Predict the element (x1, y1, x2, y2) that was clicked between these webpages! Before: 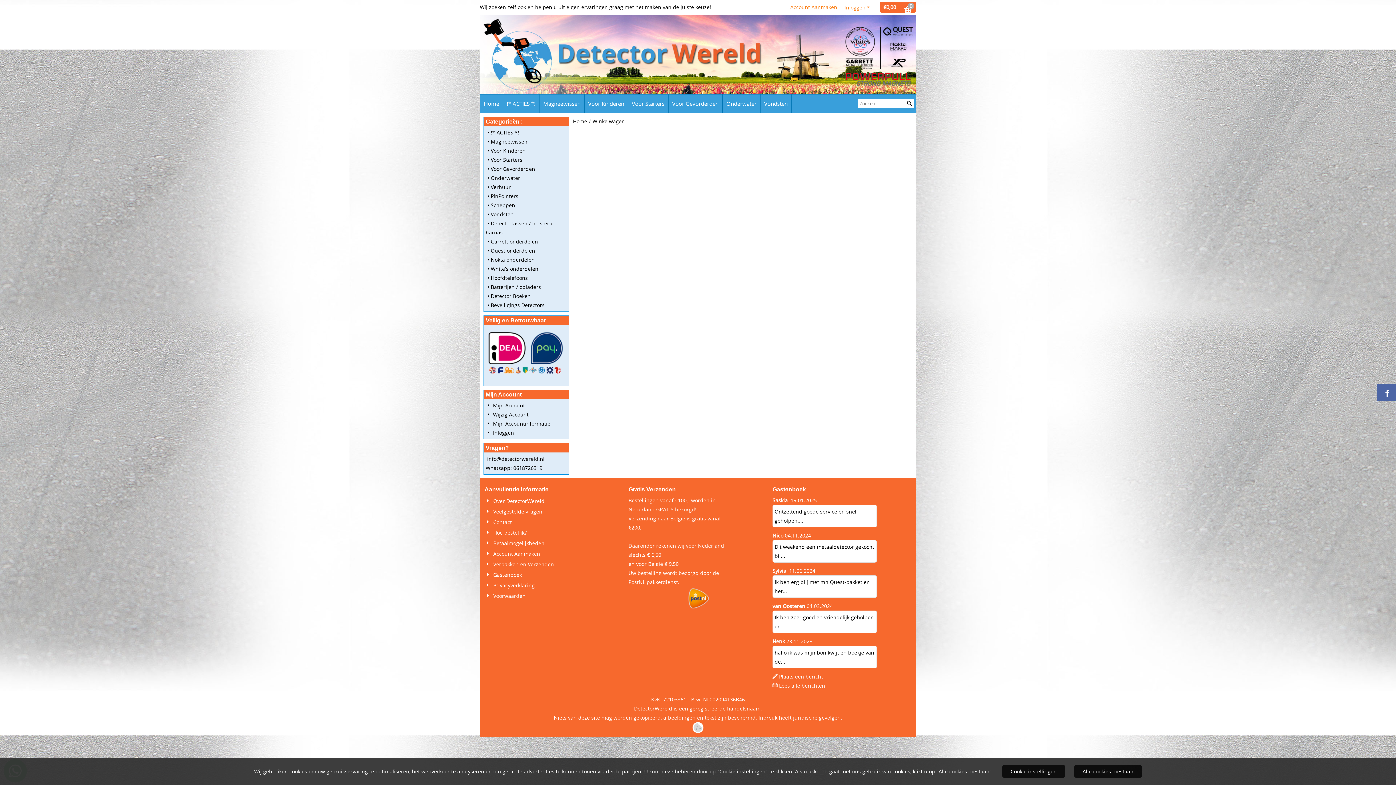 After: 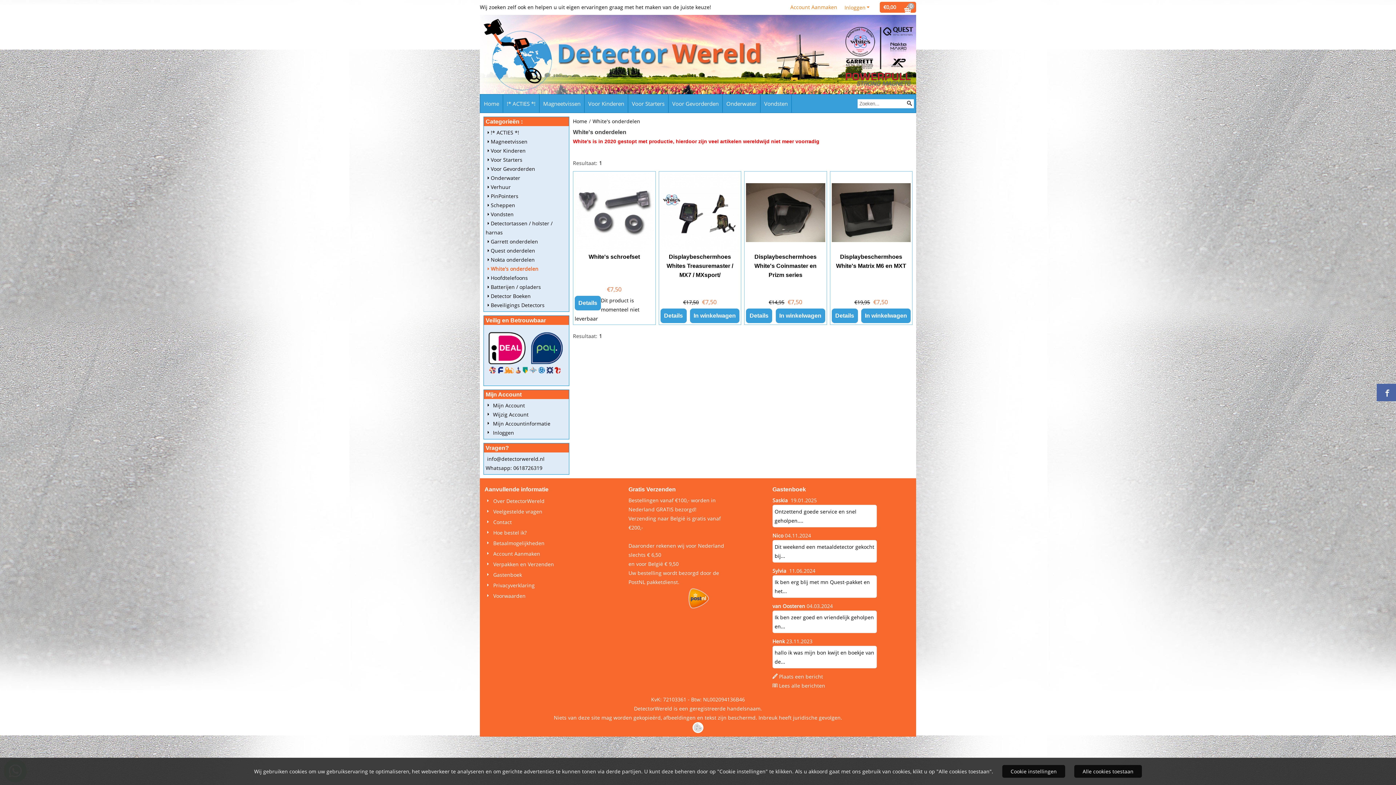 Action: label: White's onderdelen bbox: (485, 265, 538, 272)